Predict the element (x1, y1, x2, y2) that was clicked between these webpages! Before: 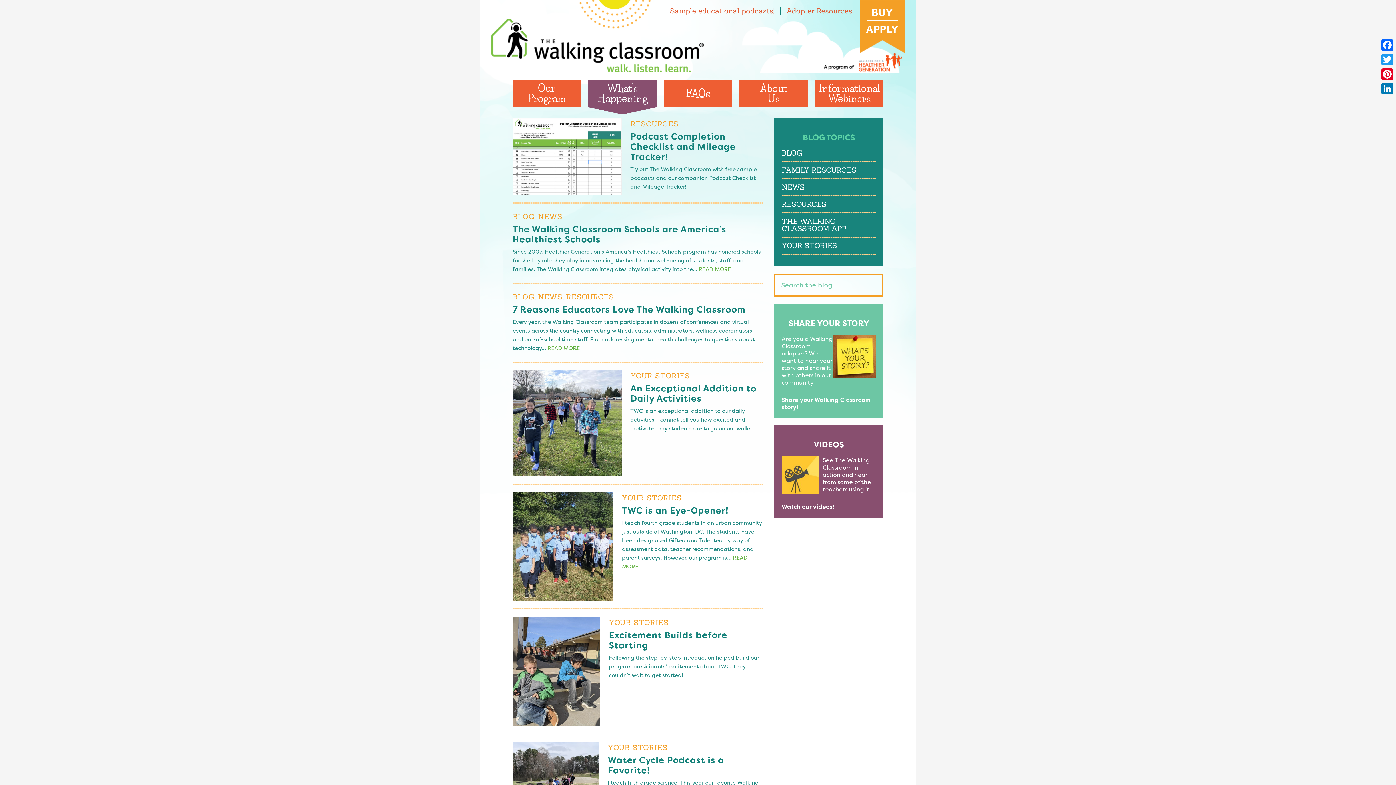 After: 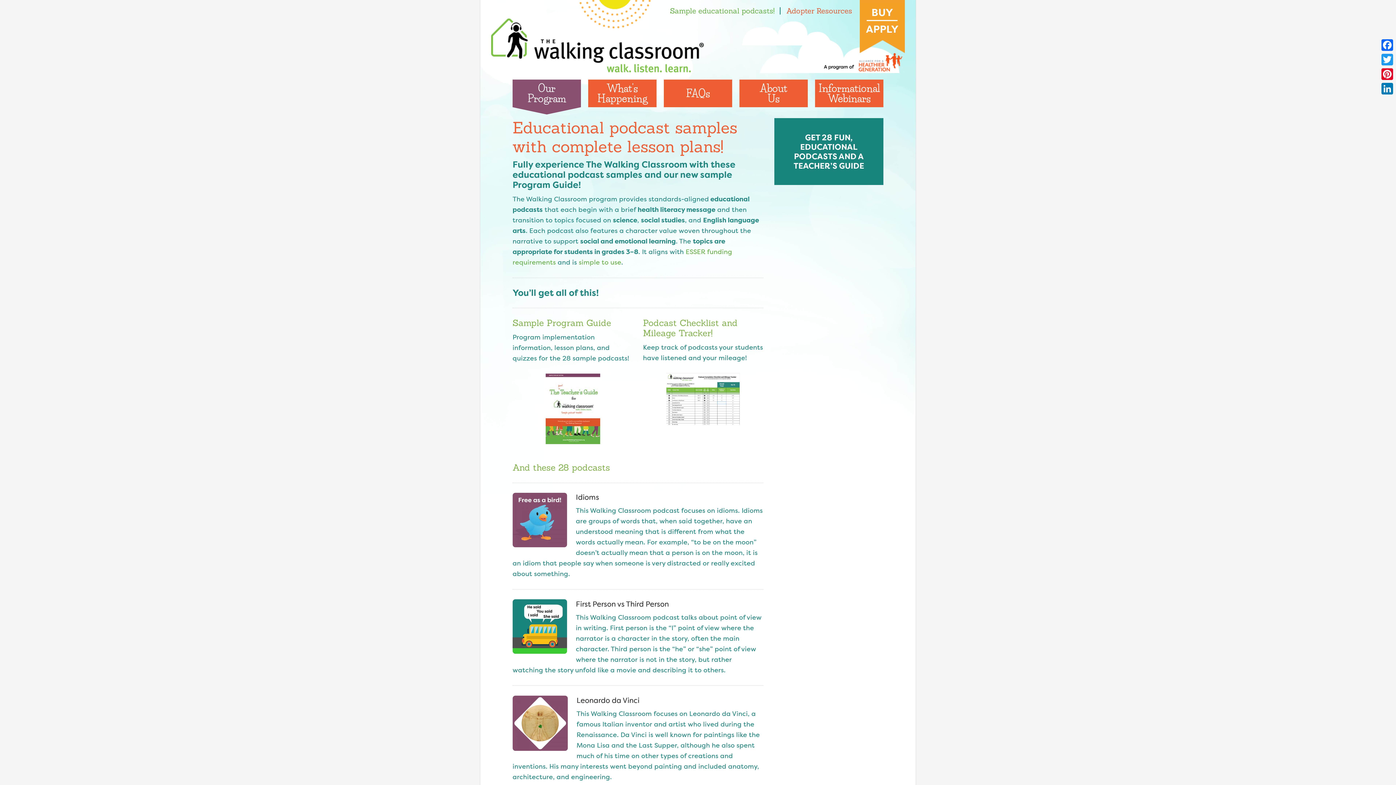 Action: bbox: (670, 6, 774, 15) label: Sample educational podcasts!